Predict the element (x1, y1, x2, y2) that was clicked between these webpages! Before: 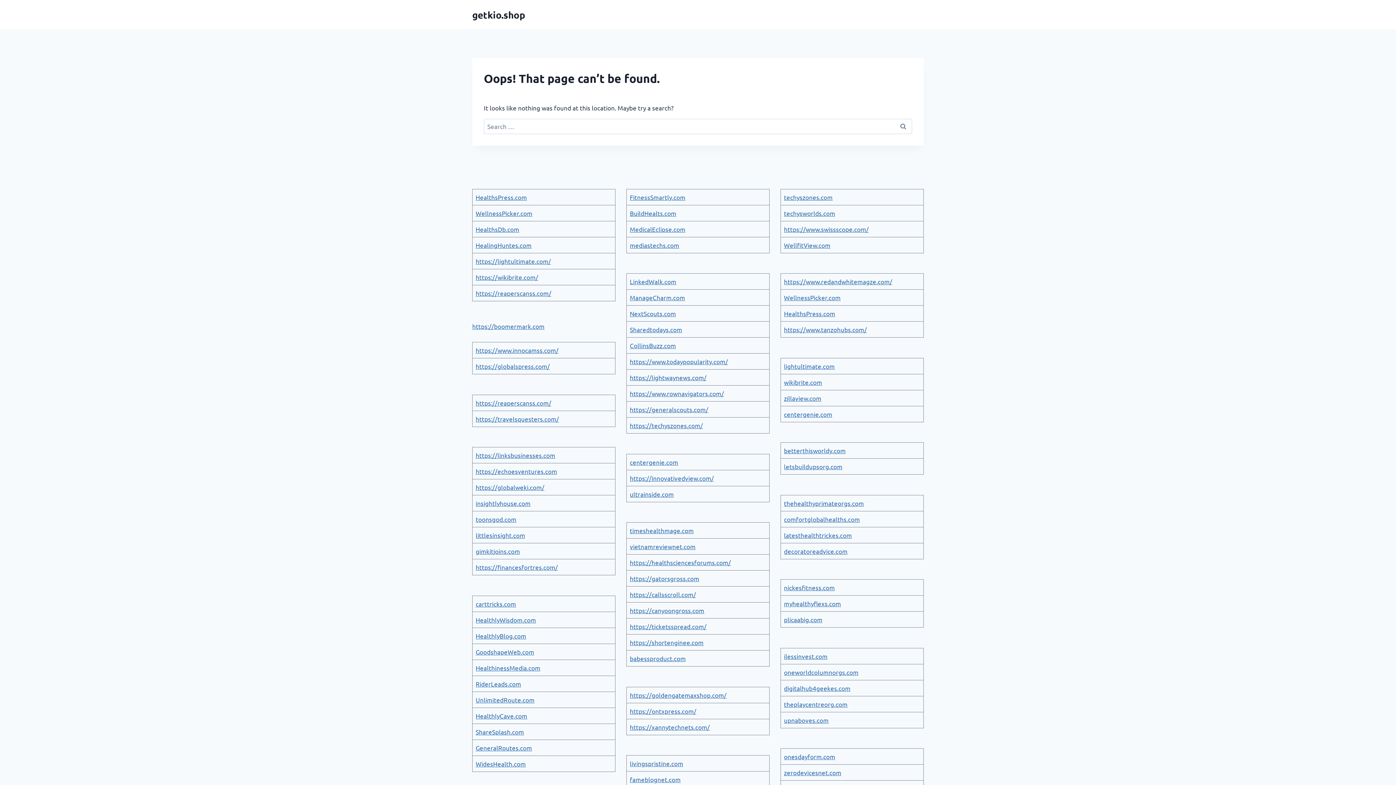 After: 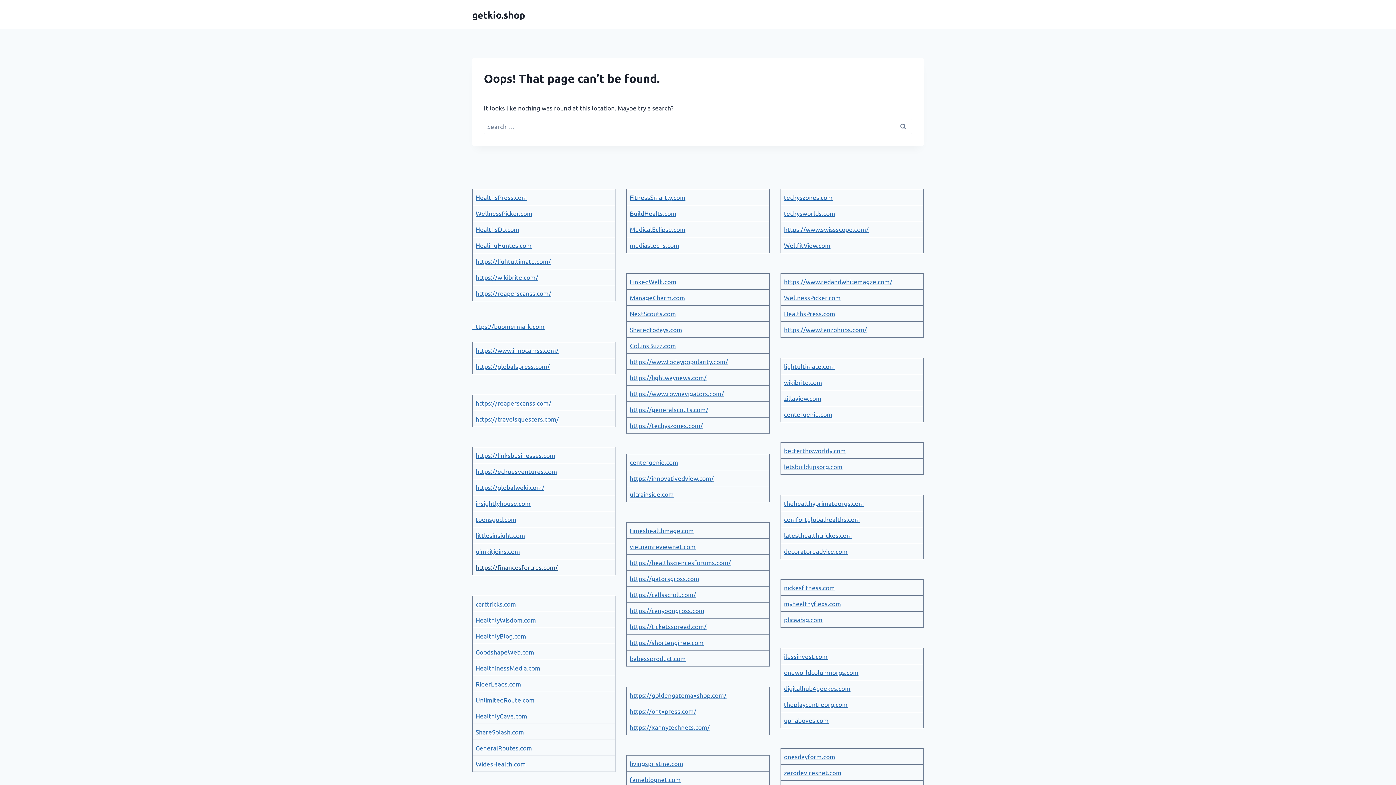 Action: label: https://financesfortres.com/ bbox: (475, 563, 558, 571)